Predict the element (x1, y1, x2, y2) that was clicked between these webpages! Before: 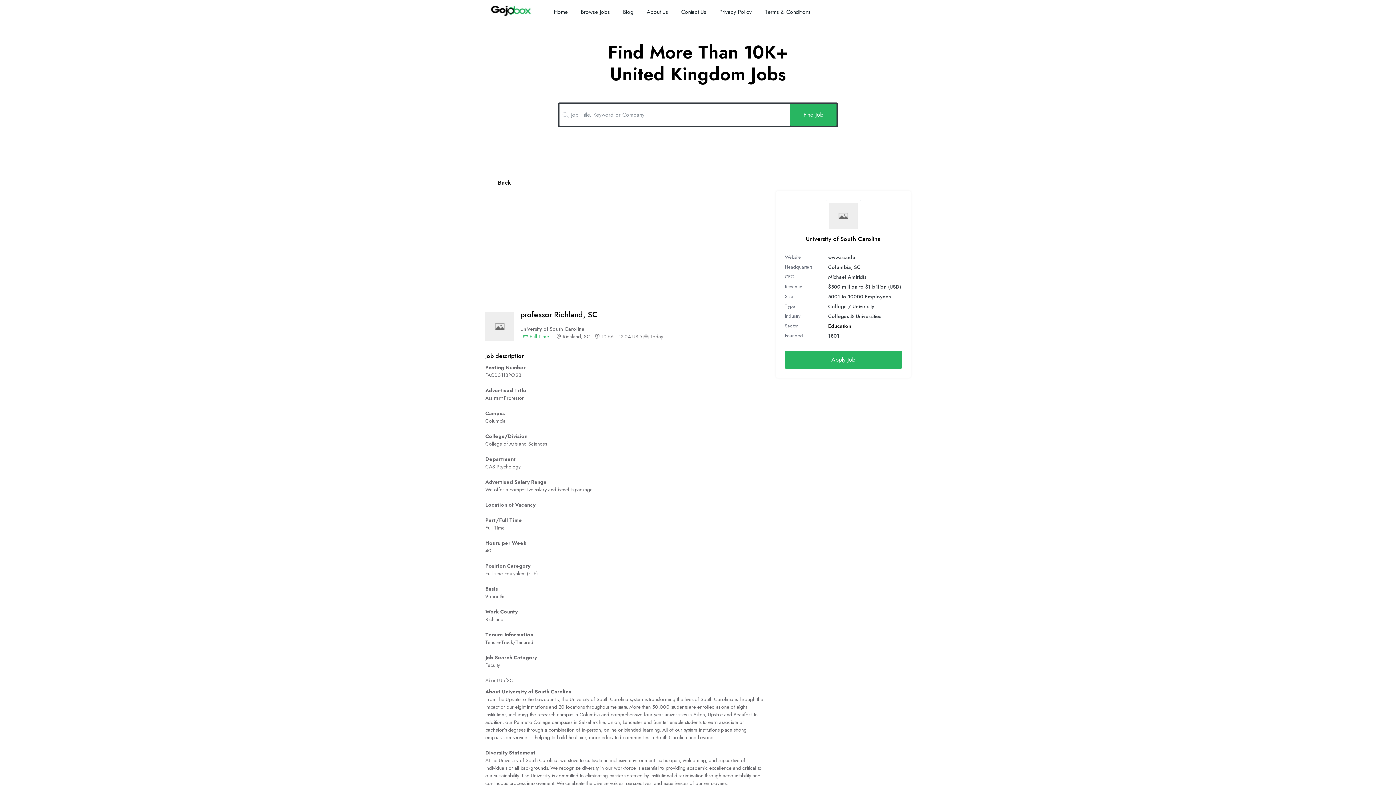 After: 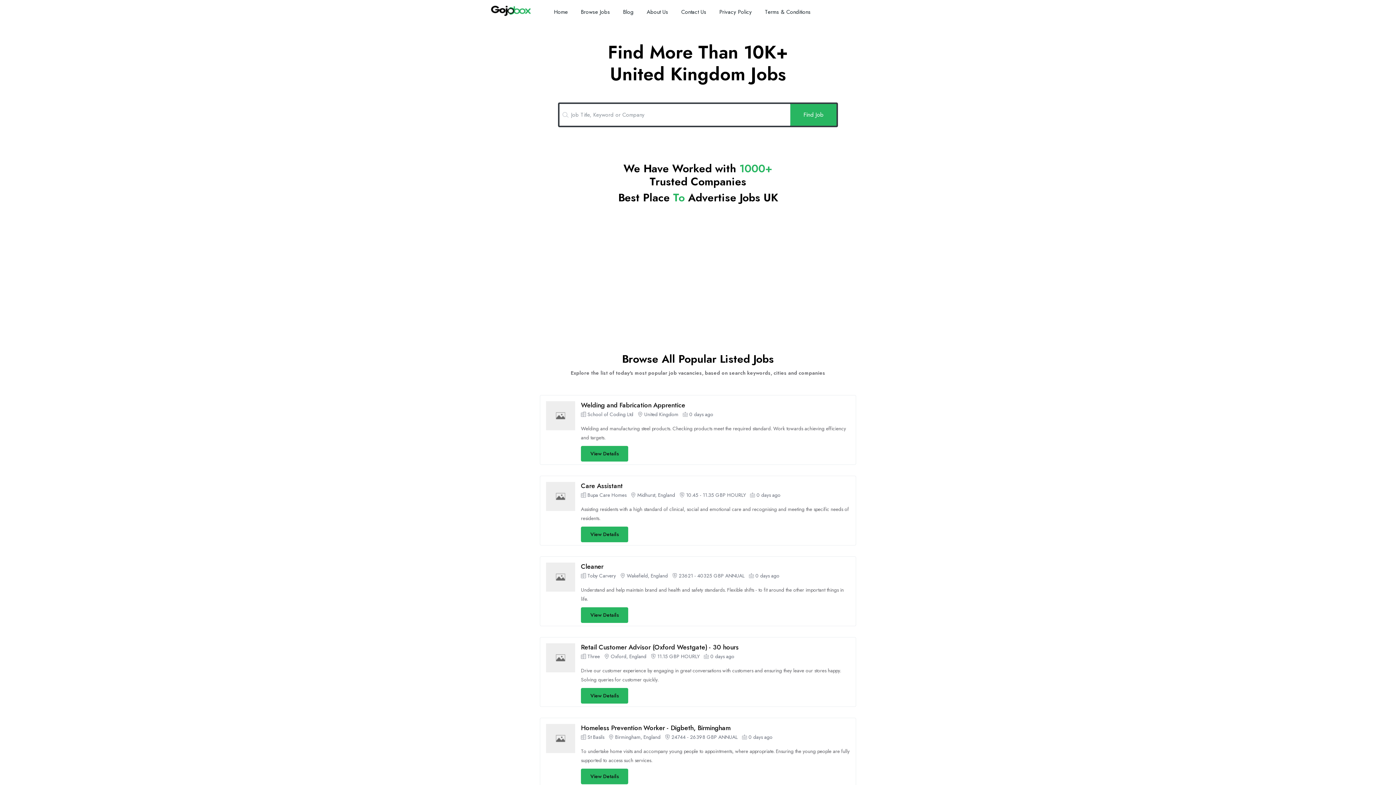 Action: bbox: (485, 0, 541, 20)